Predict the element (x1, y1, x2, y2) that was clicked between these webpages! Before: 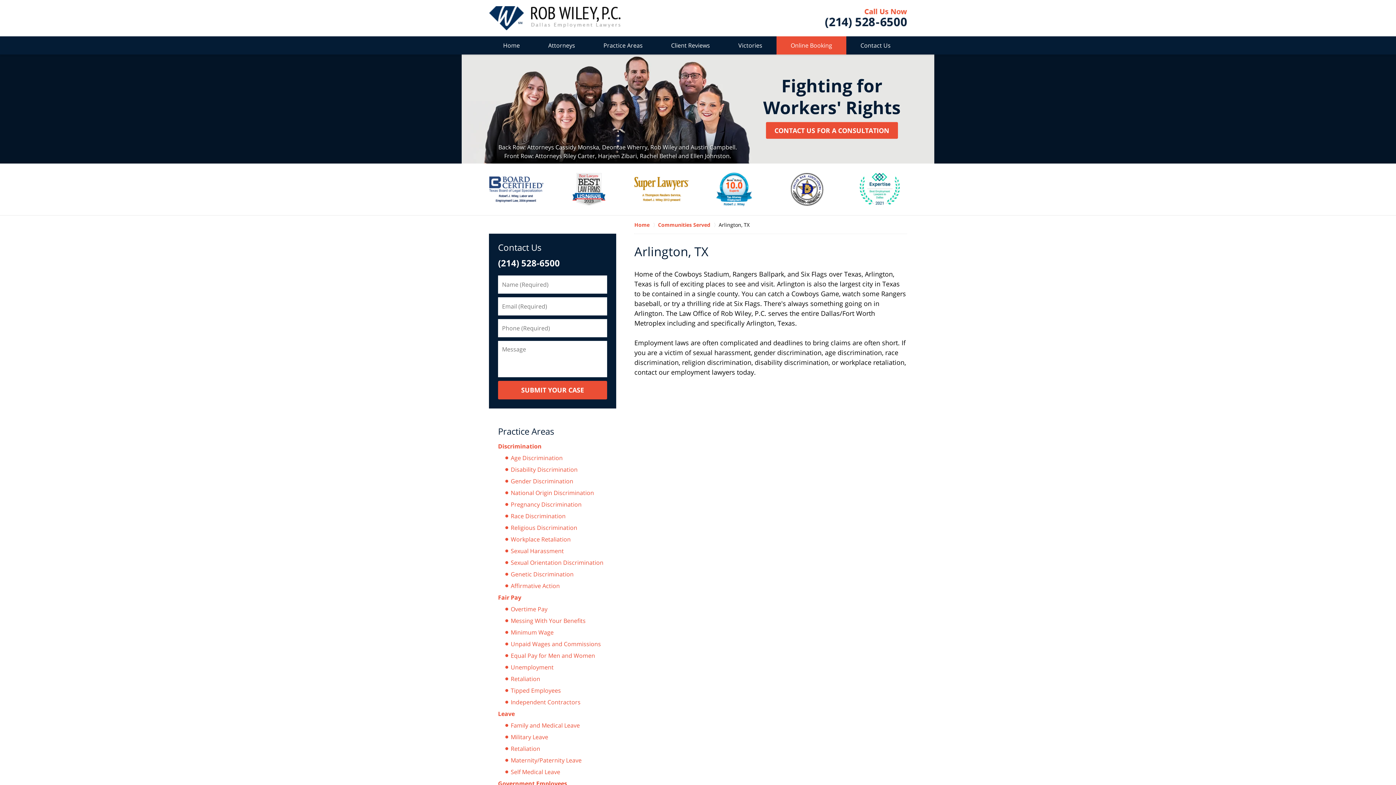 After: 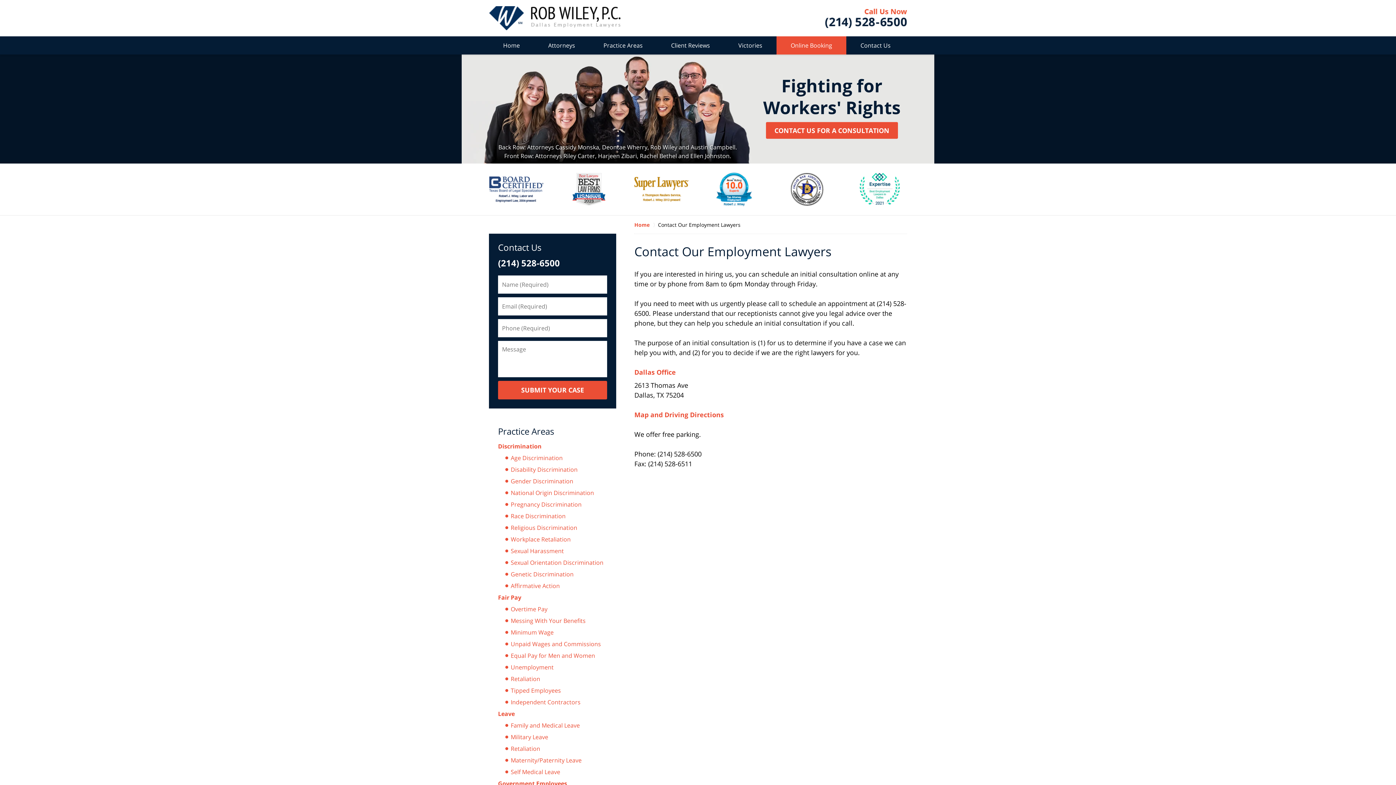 Action: bbox: (766, 122, 898, 138) label: CONTACT US FOR A CONSULTATION